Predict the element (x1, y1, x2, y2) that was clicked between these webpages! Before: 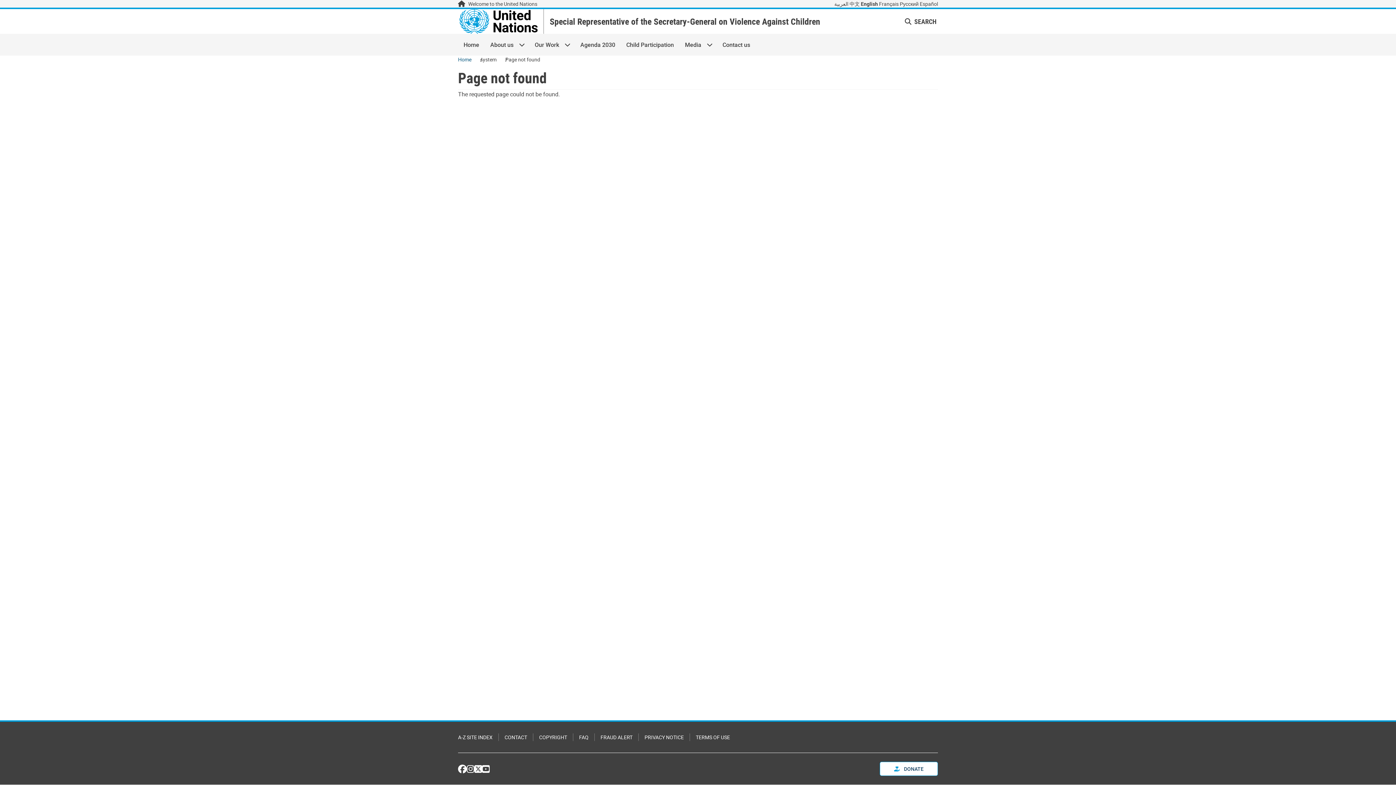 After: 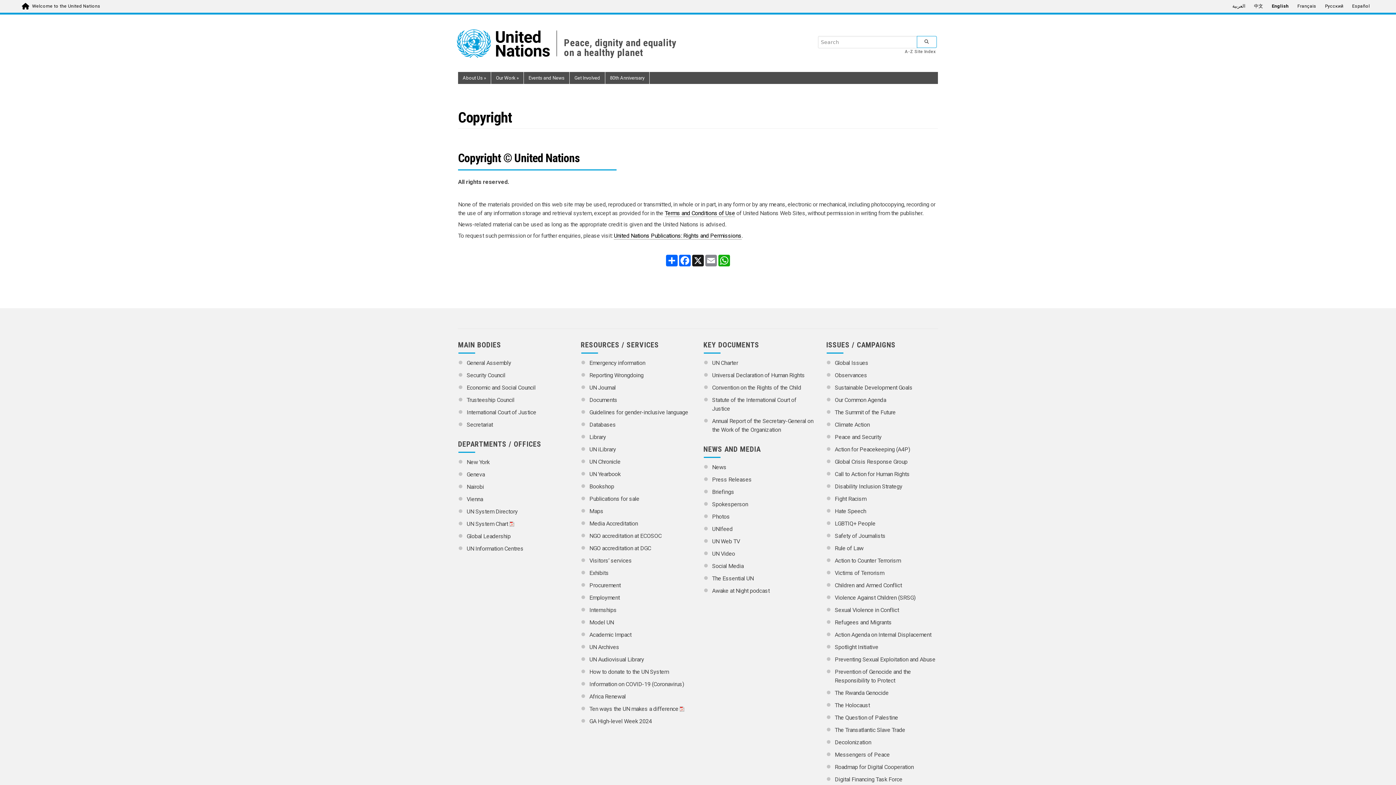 Action: label: COPYRIGHT bbox: (533, 733, 573, 741)